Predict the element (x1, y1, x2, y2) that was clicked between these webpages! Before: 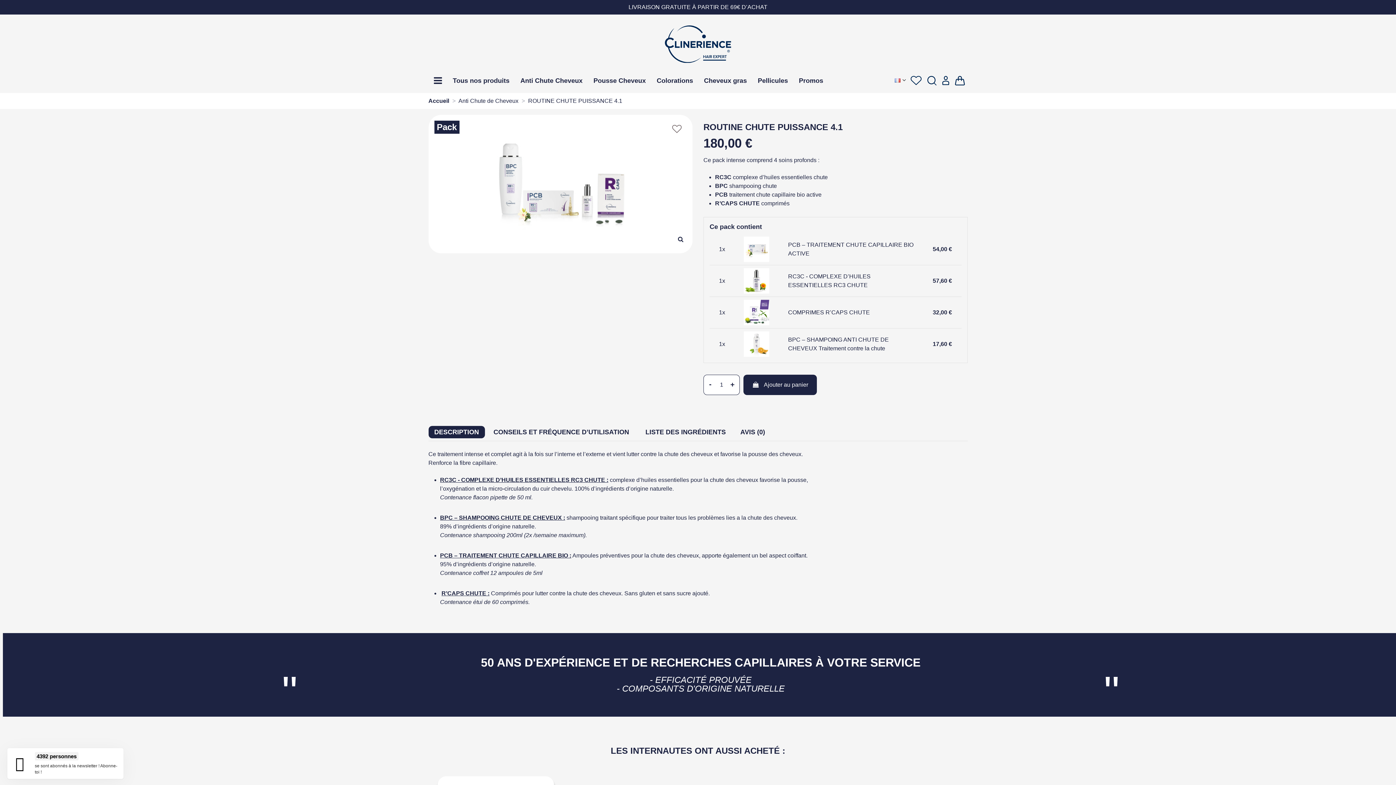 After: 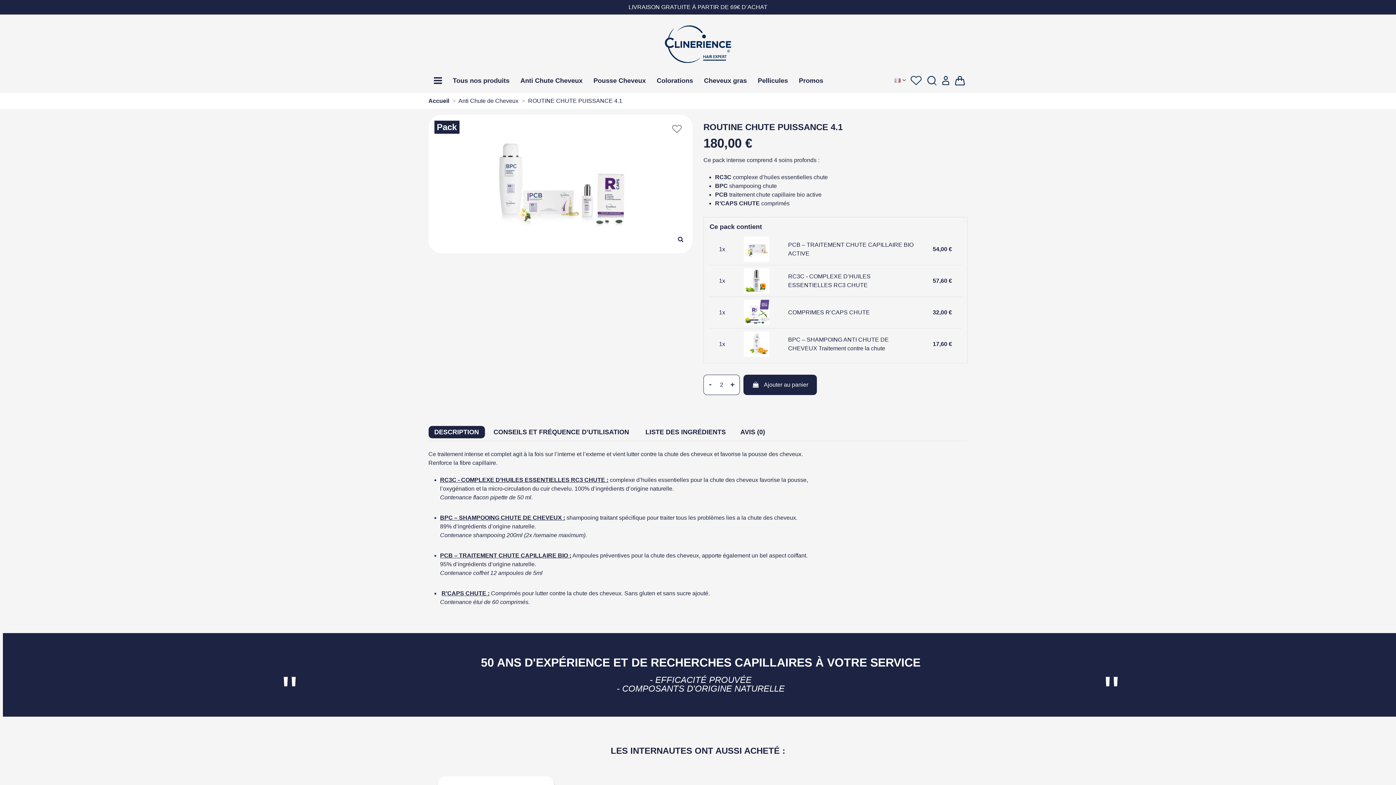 Action: bbox: (730, 380, 734, 390)